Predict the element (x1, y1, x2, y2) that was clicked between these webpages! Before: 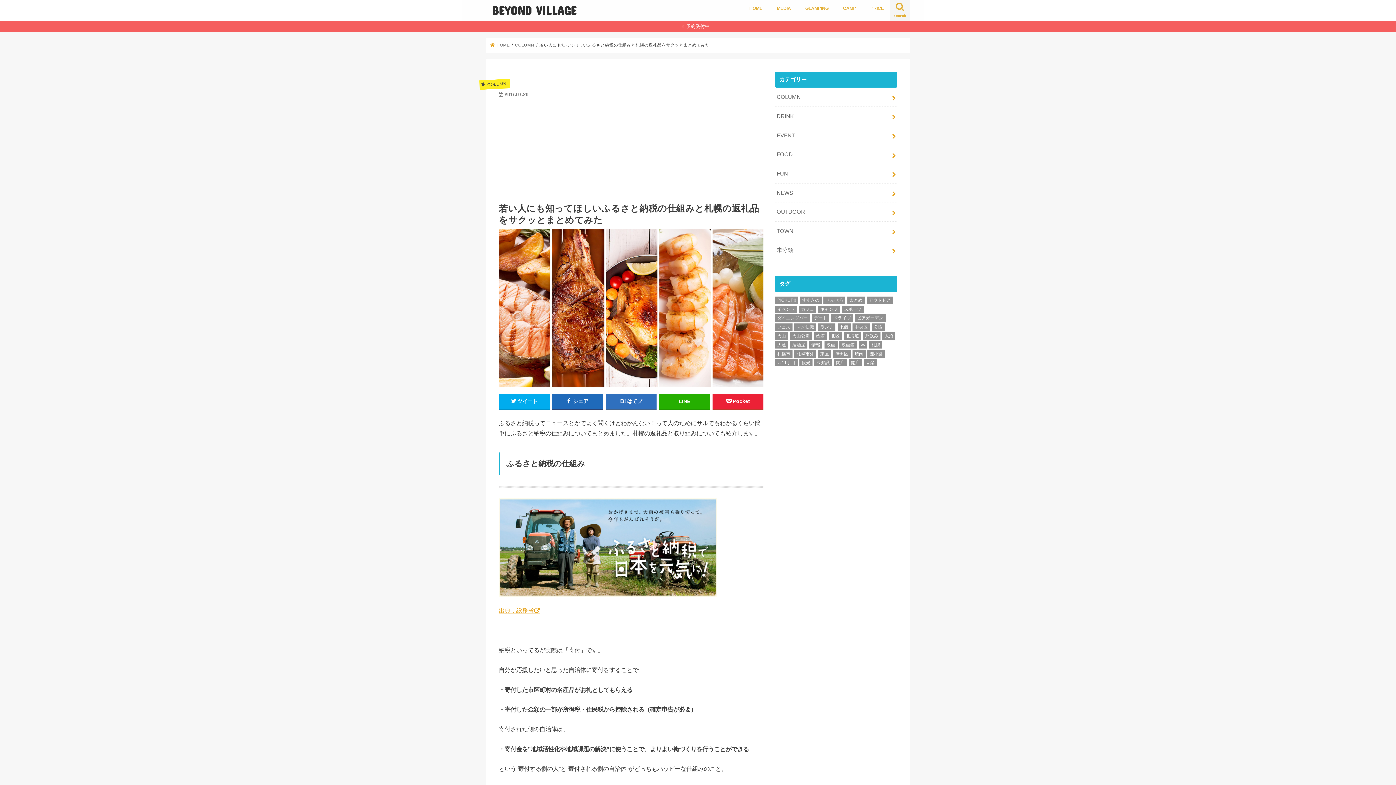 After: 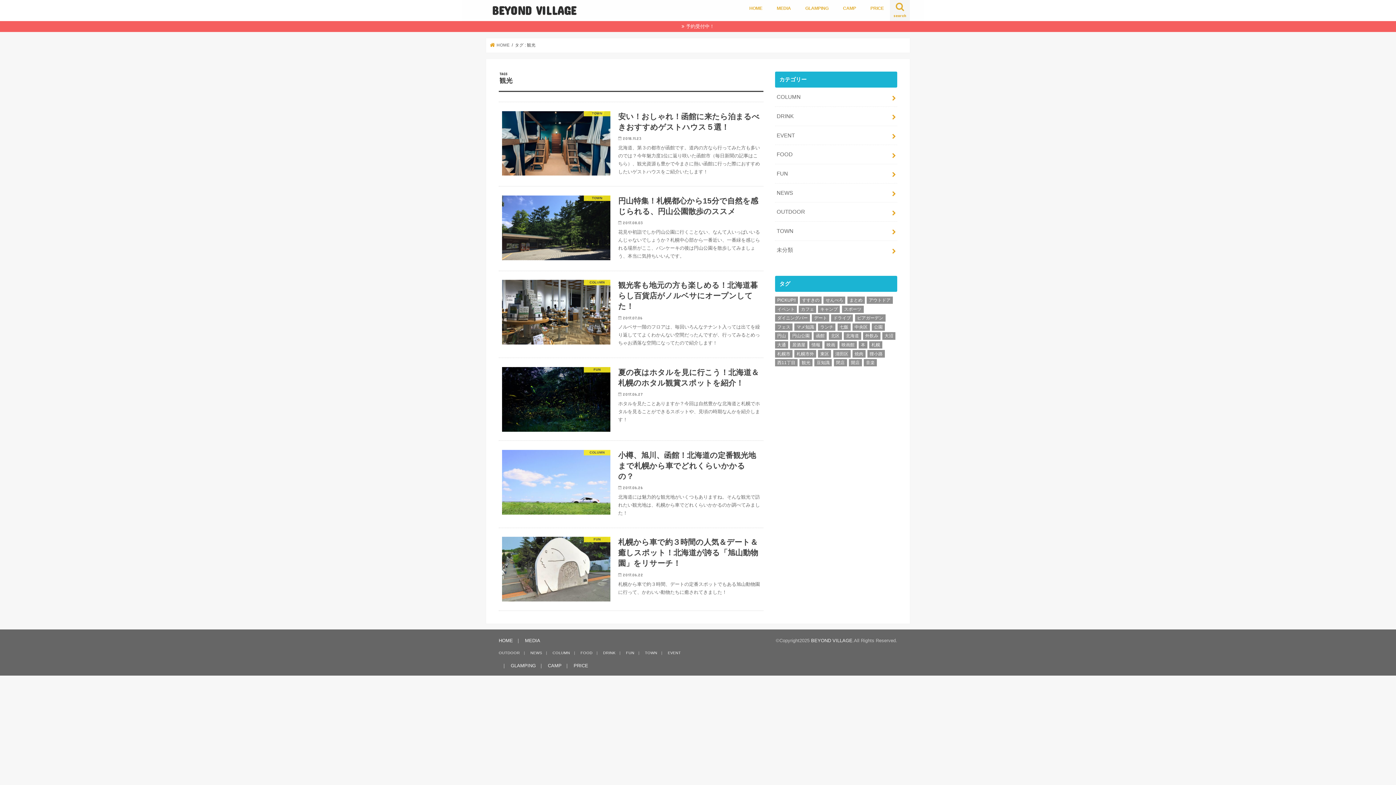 Action: bbox: (799, 359, 812, 366) label: 観光 (6個の項目)